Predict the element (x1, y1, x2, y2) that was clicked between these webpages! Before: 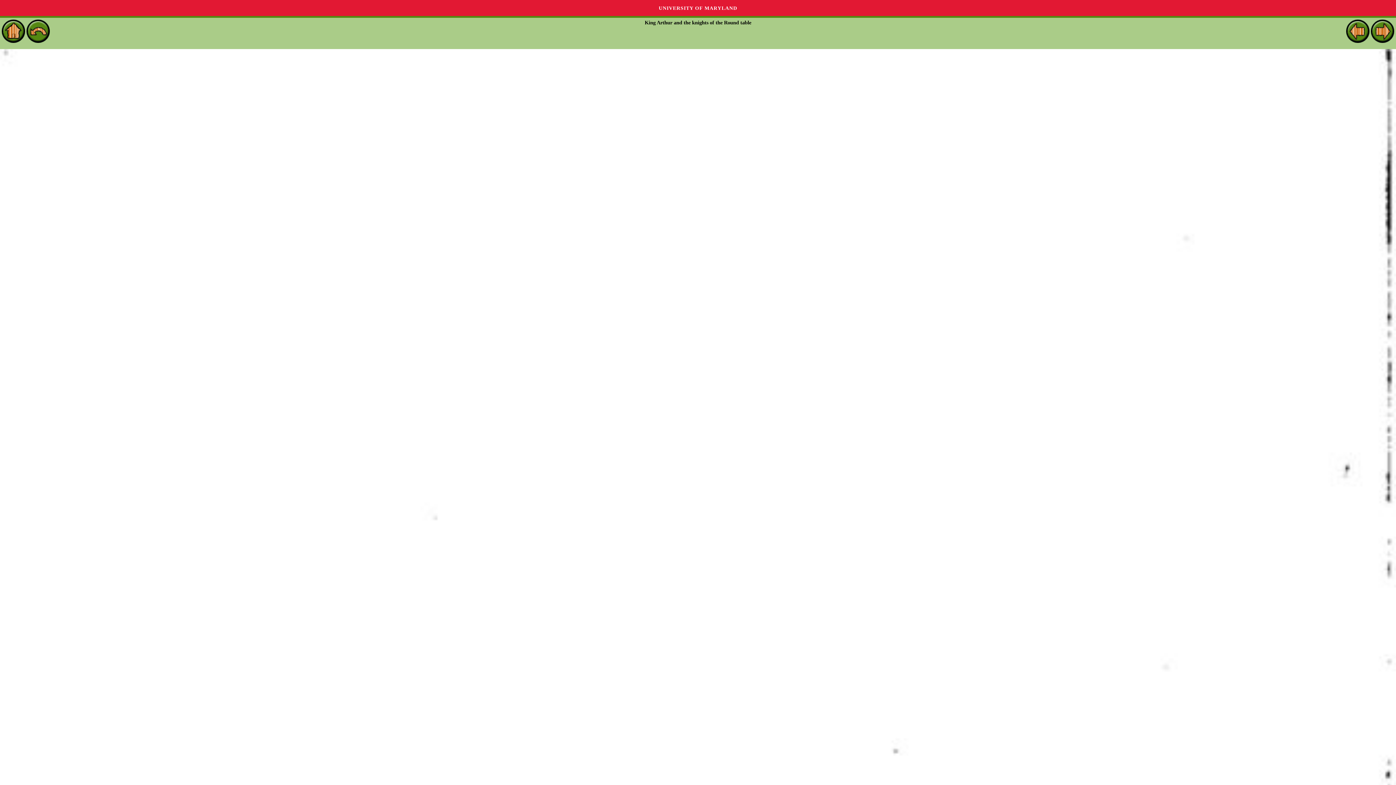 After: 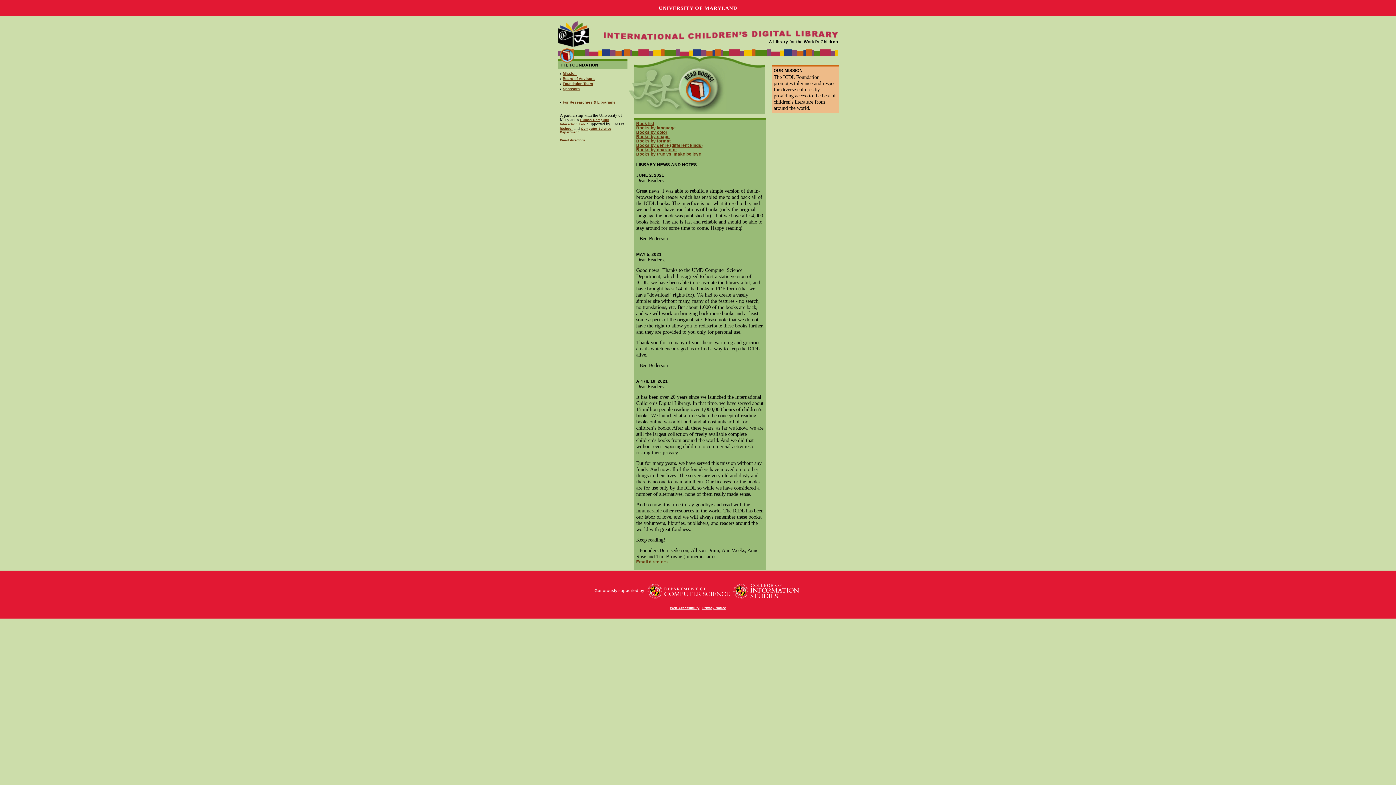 Action: bbox: (1, 37, 25, 42)